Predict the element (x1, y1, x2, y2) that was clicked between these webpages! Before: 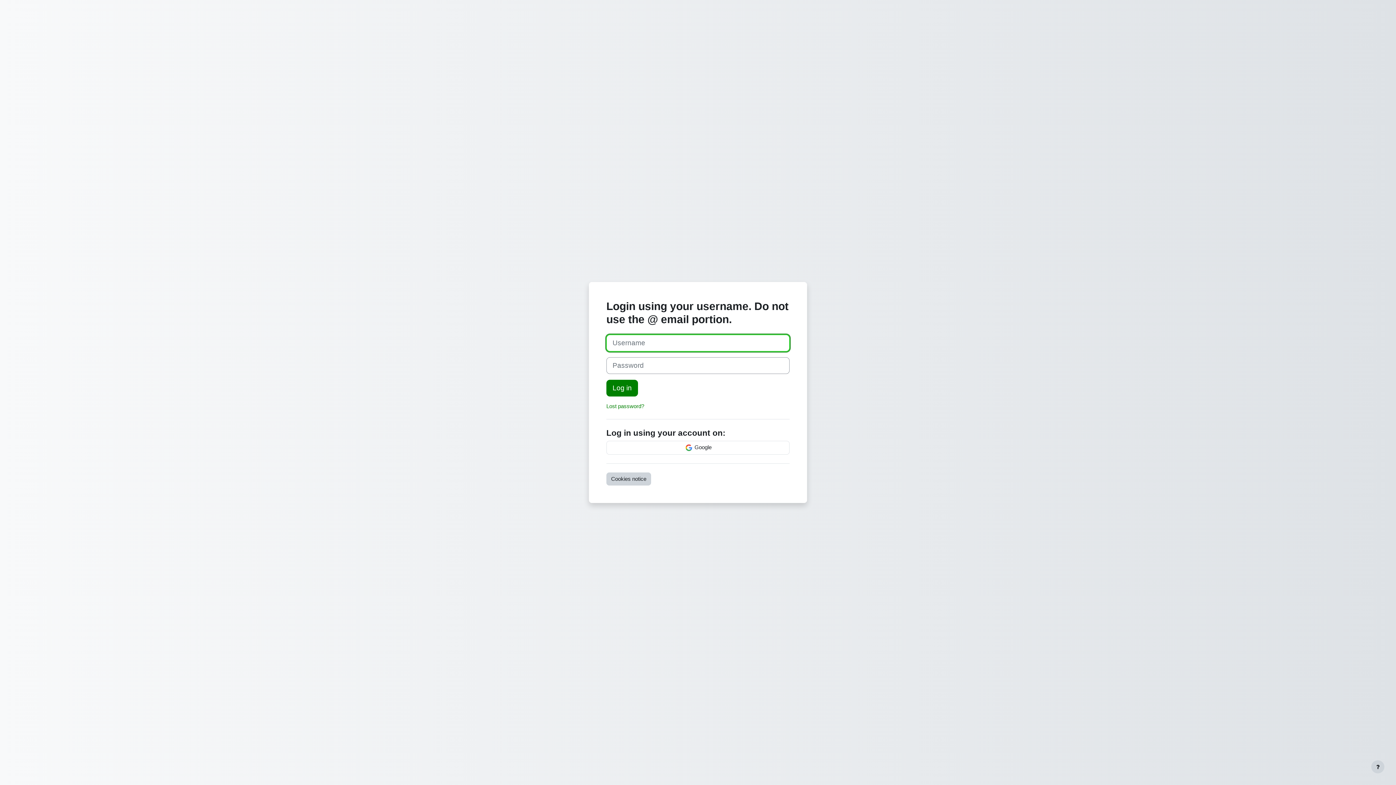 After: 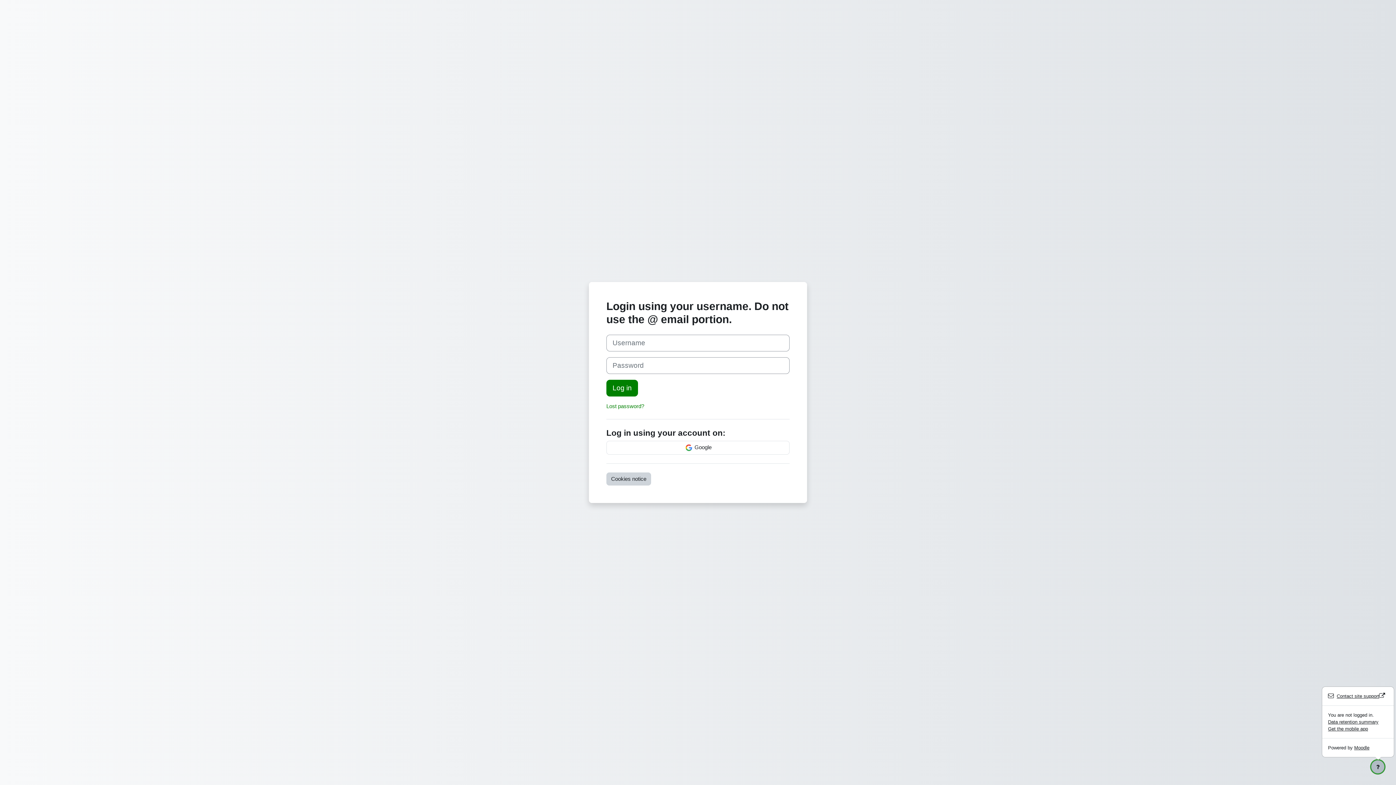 Action: label: Show footer bbox: (1371, 760, 1384, 773)